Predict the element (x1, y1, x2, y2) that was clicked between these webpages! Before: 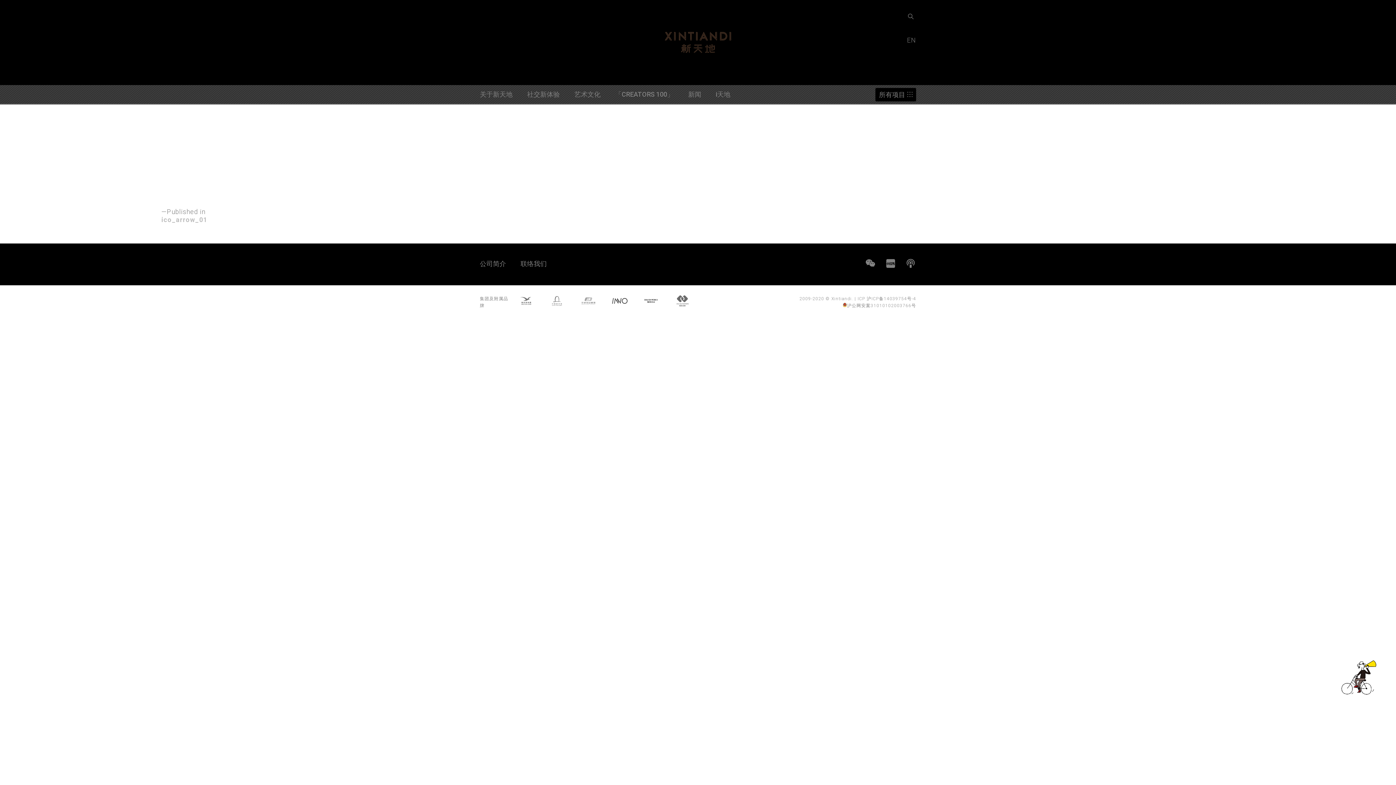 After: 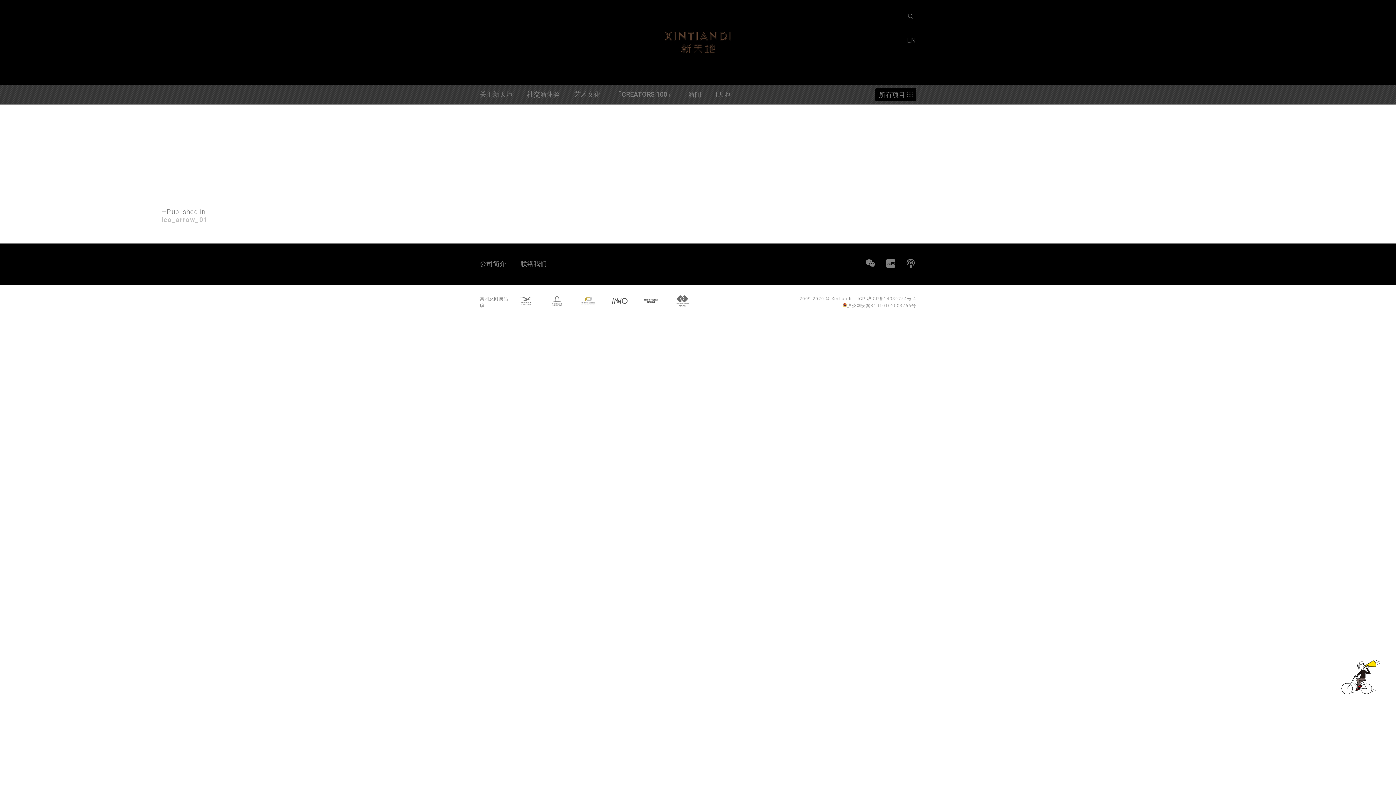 Action: bbox: (579, 304, 597, 311)